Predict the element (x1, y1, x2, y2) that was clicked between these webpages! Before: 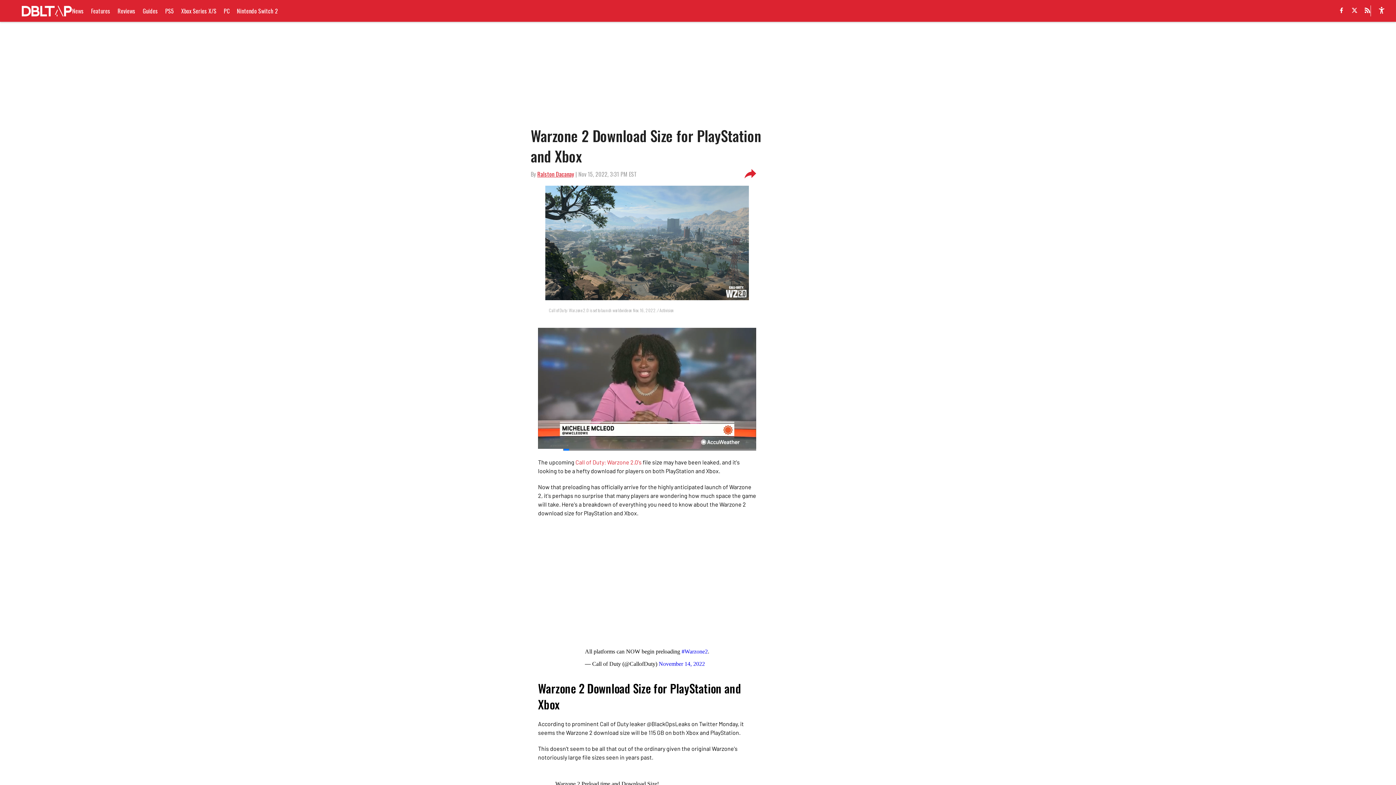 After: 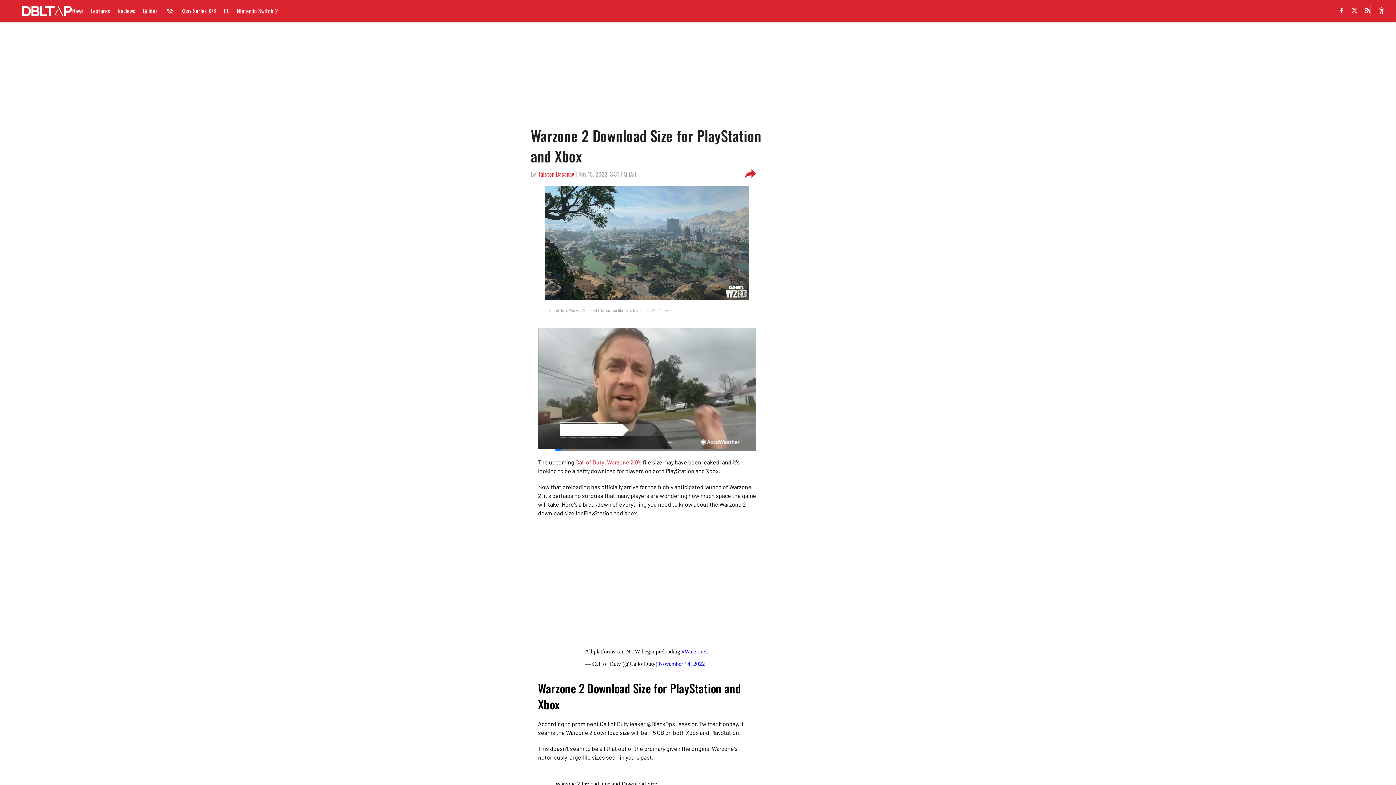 Action: bbox: (1338, 7, 1344, 14)